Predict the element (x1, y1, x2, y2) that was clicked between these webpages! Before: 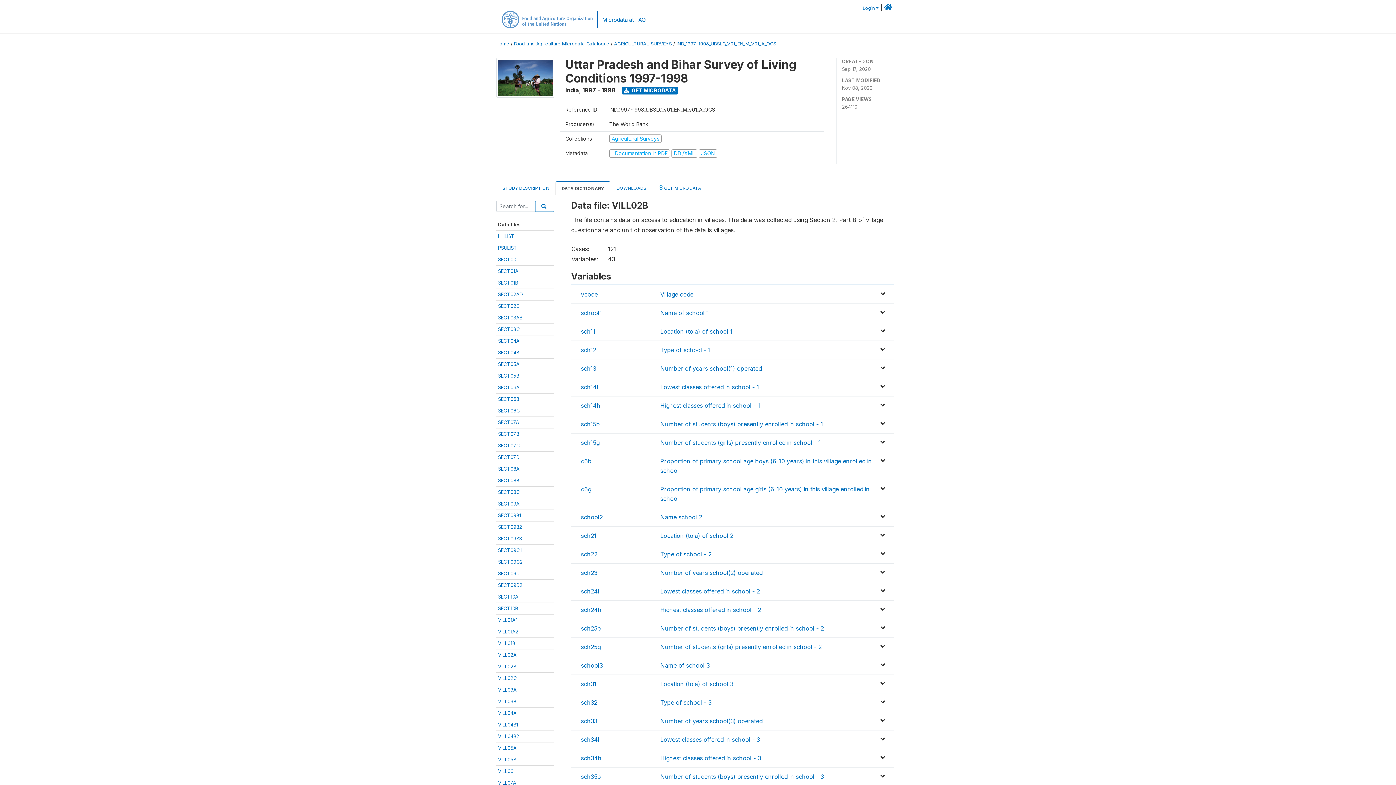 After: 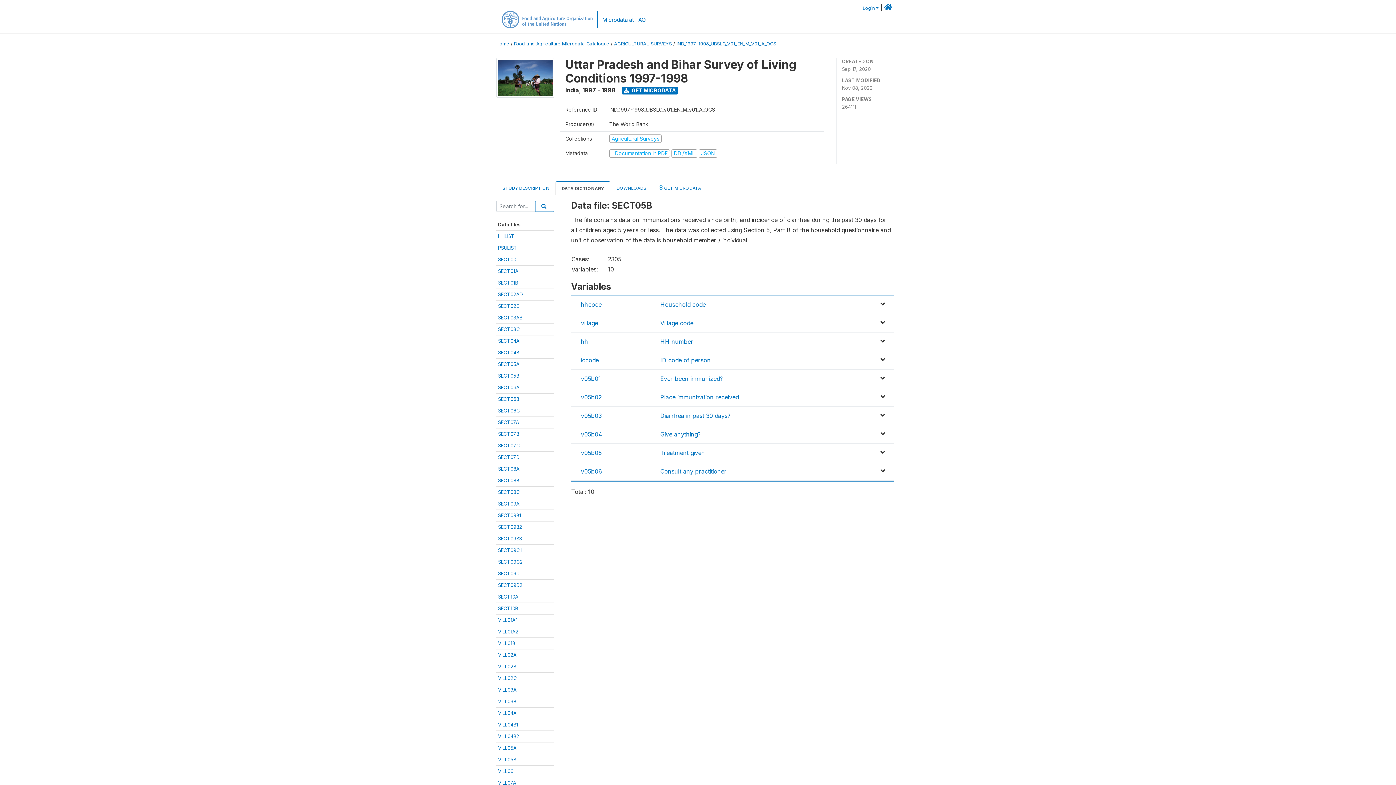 Action: label: SECT05B bbox: (498, 373, 519, 378)